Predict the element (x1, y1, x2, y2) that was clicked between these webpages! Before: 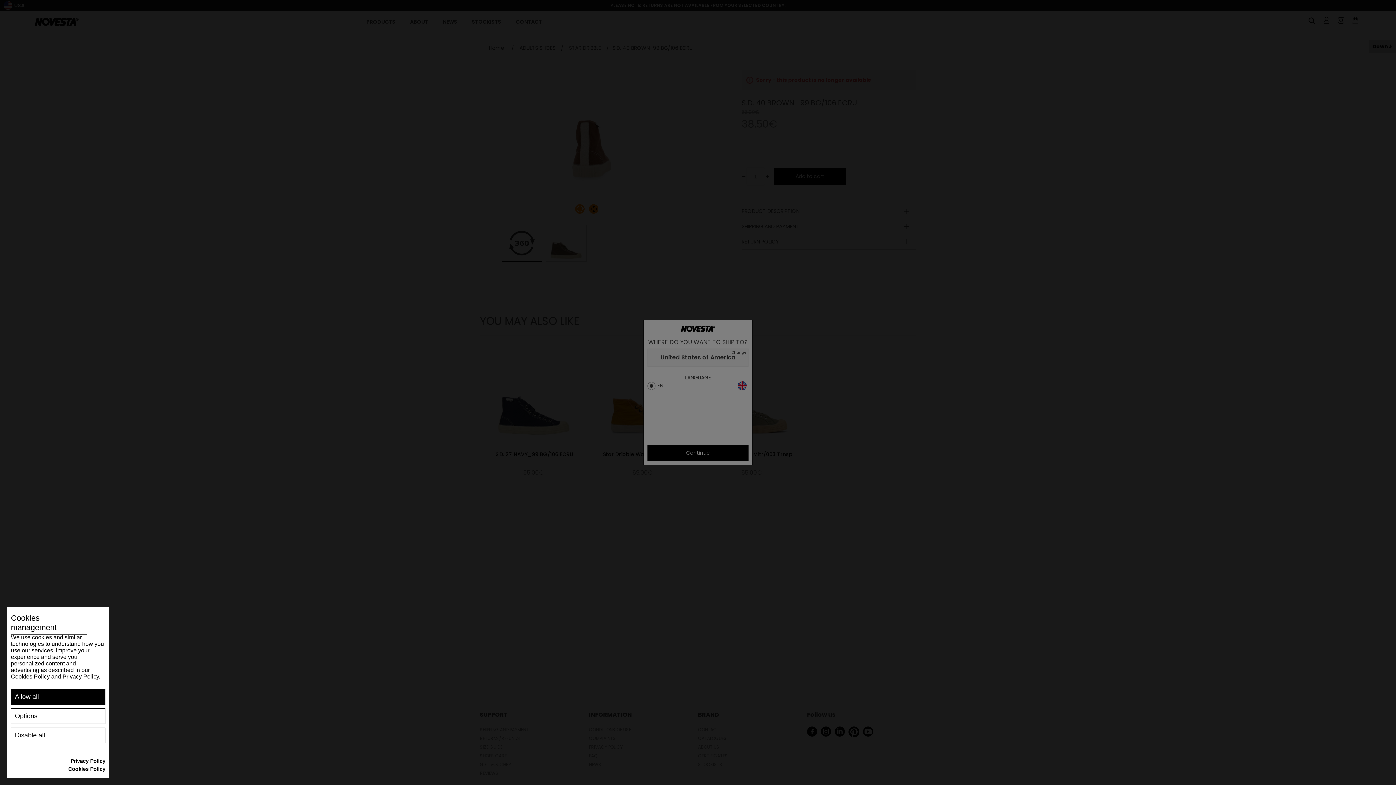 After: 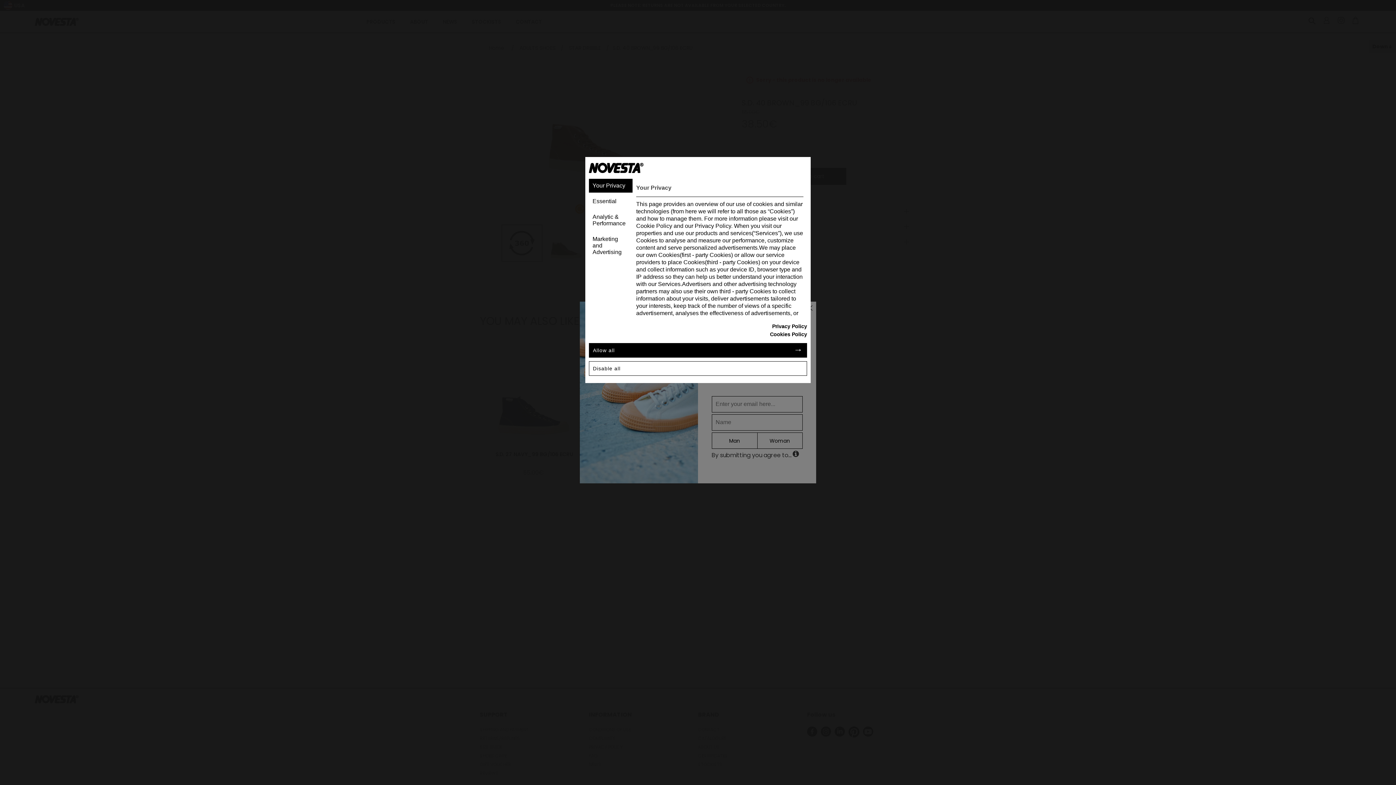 Action: bbox: (10, 708, 105, 724) label: Options